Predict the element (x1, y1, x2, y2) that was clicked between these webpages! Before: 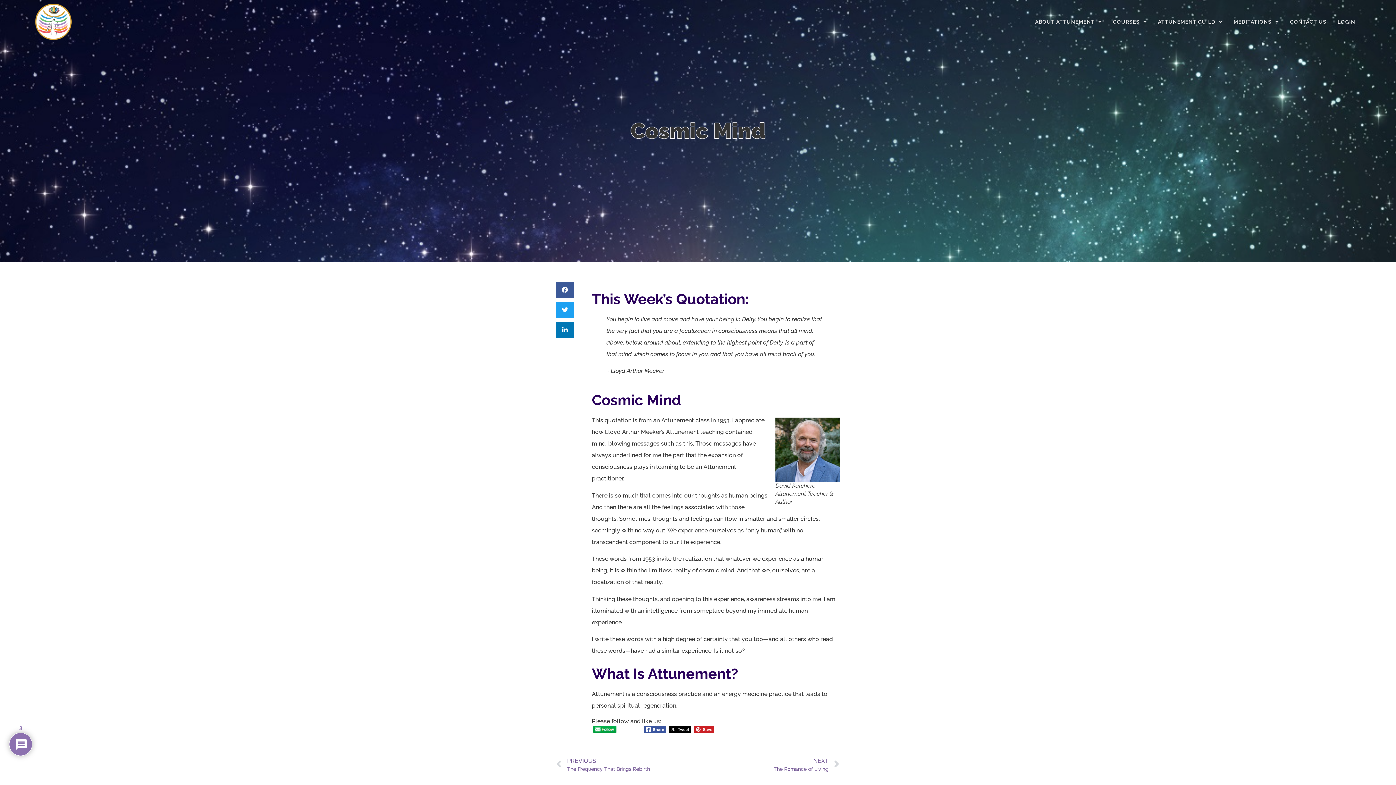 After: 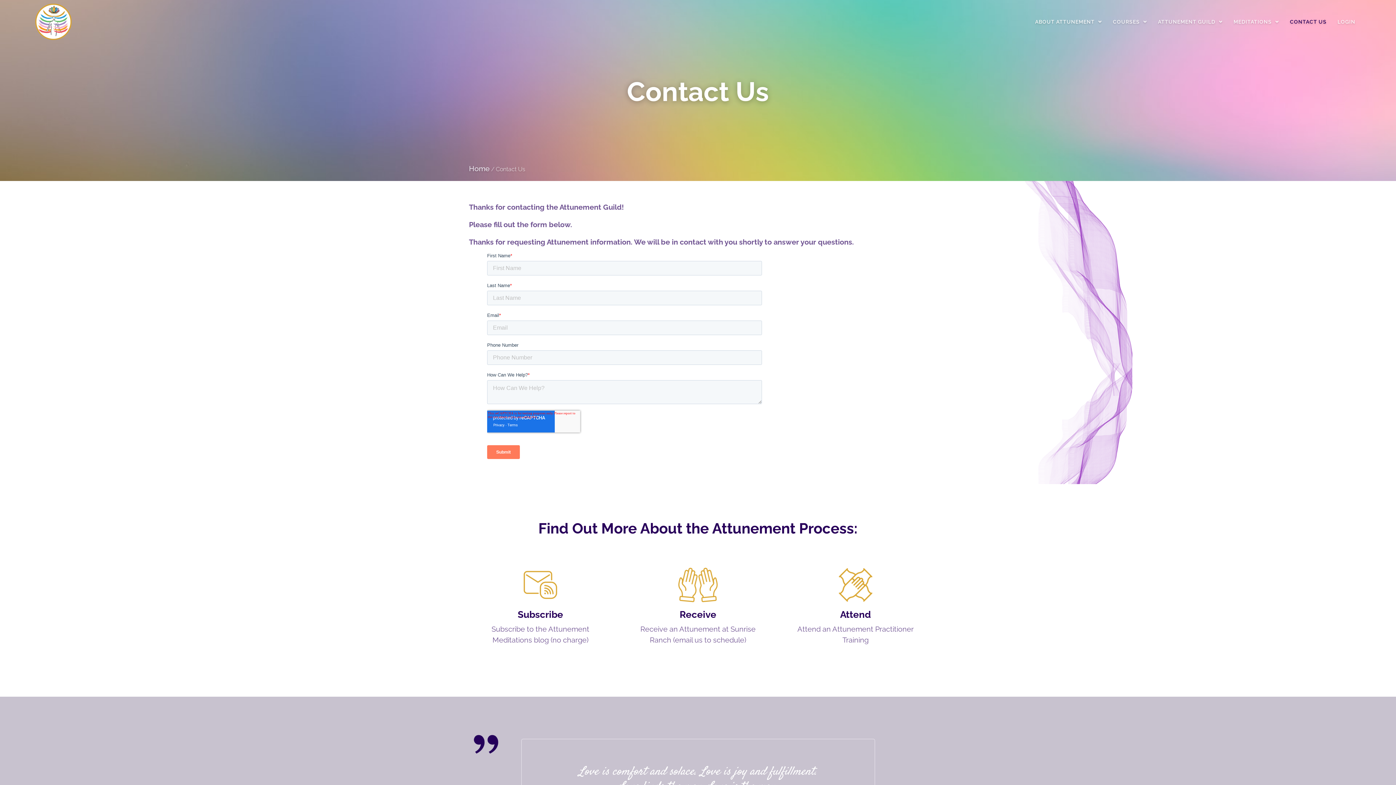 Action: label: CONTACT US bbox: (1284, 18, 1332, 25)